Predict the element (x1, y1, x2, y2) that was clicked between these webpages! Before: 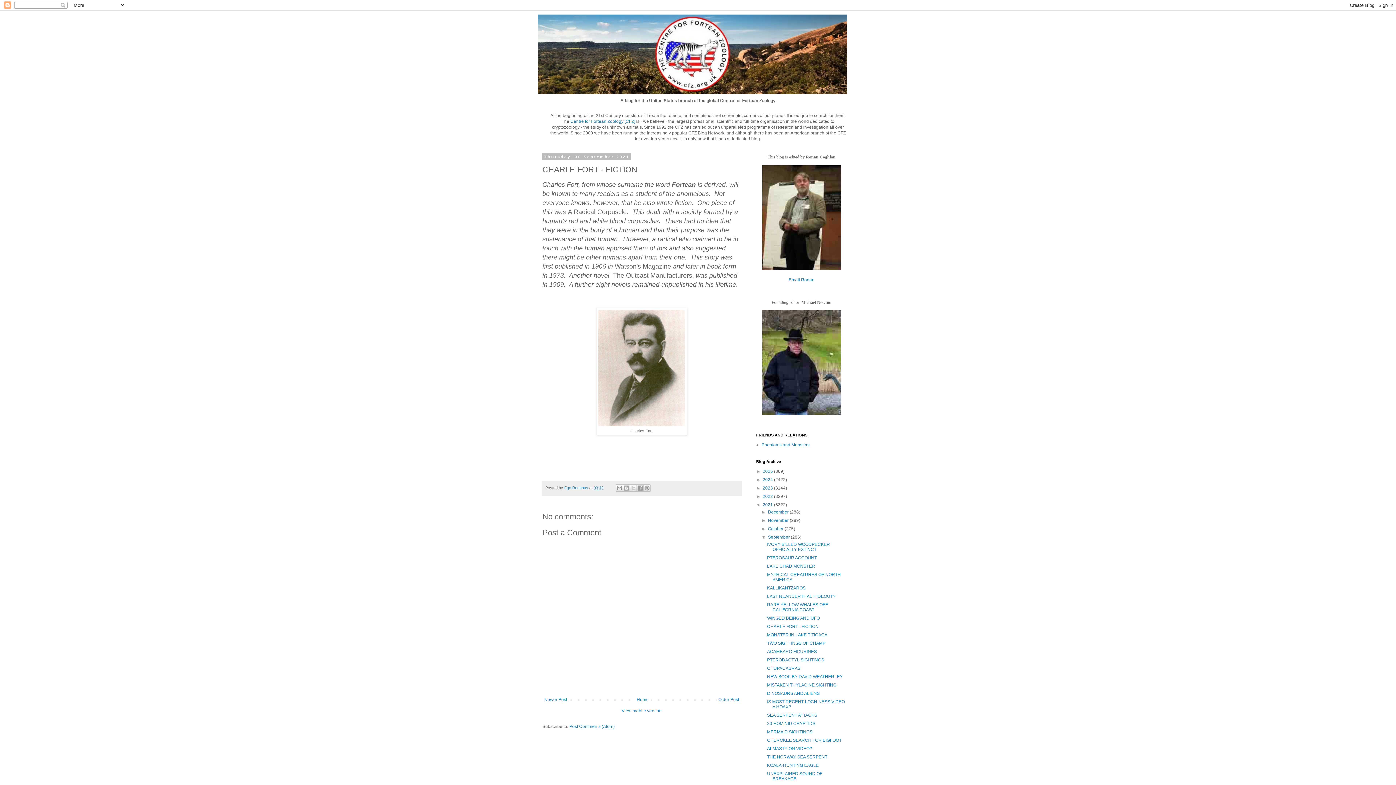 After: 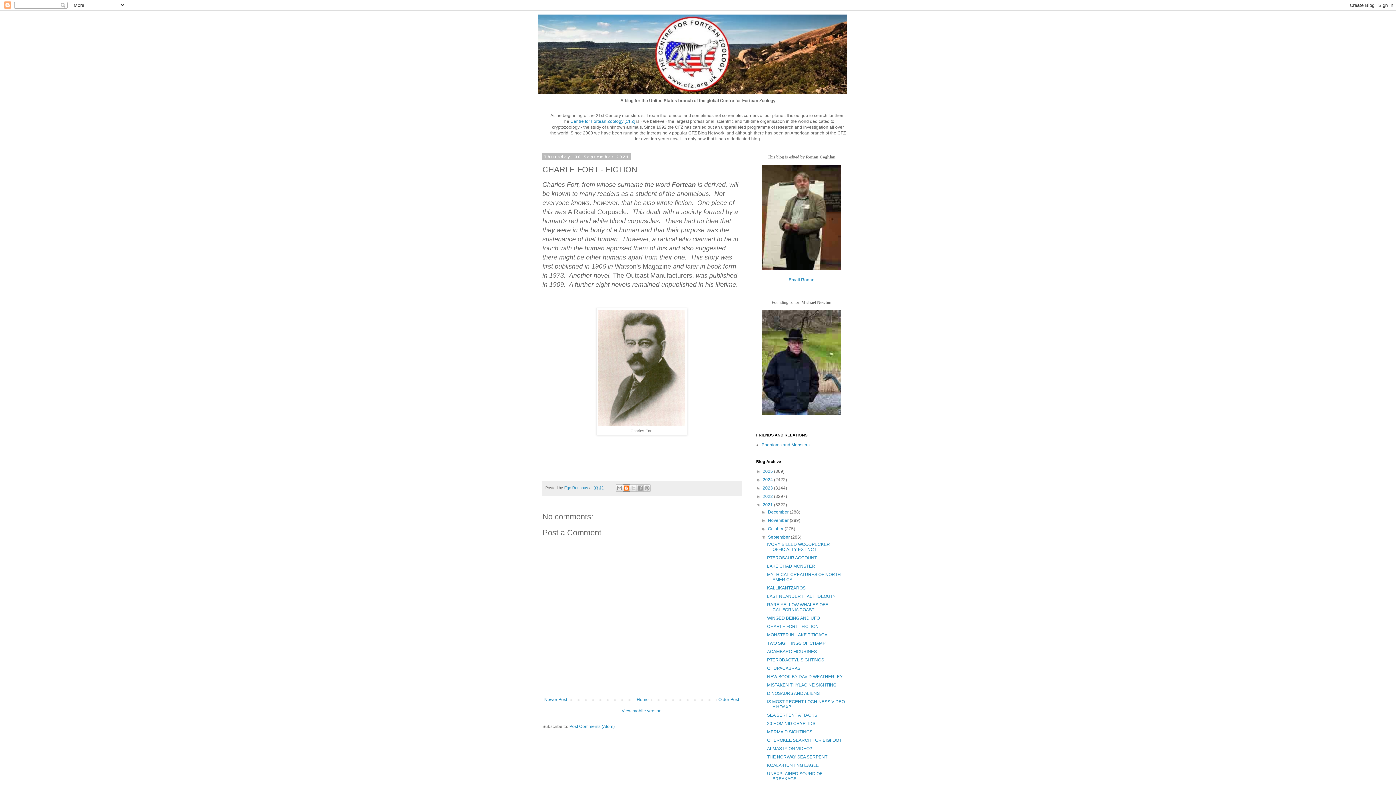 Action: label: BlogThis! bbox: (623, 484, 630, 492)